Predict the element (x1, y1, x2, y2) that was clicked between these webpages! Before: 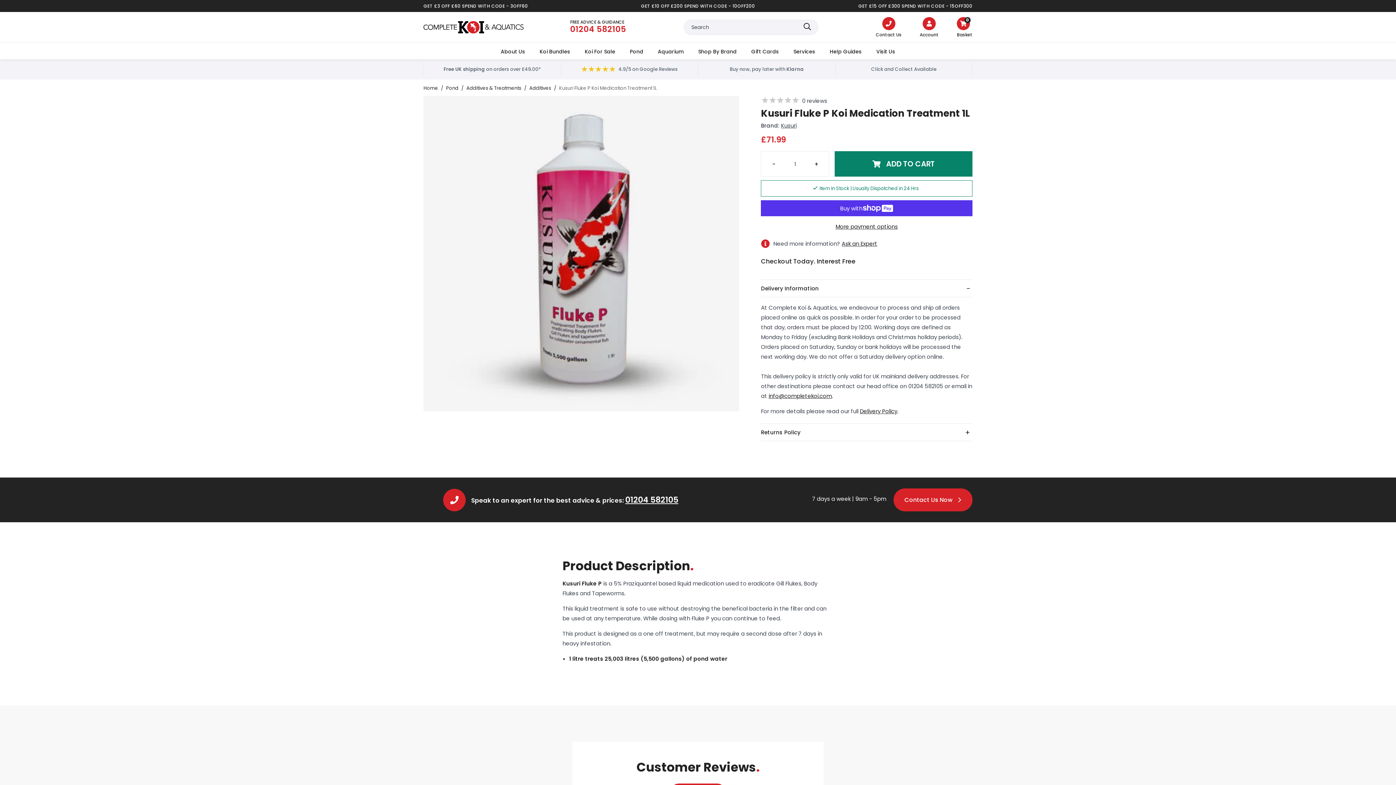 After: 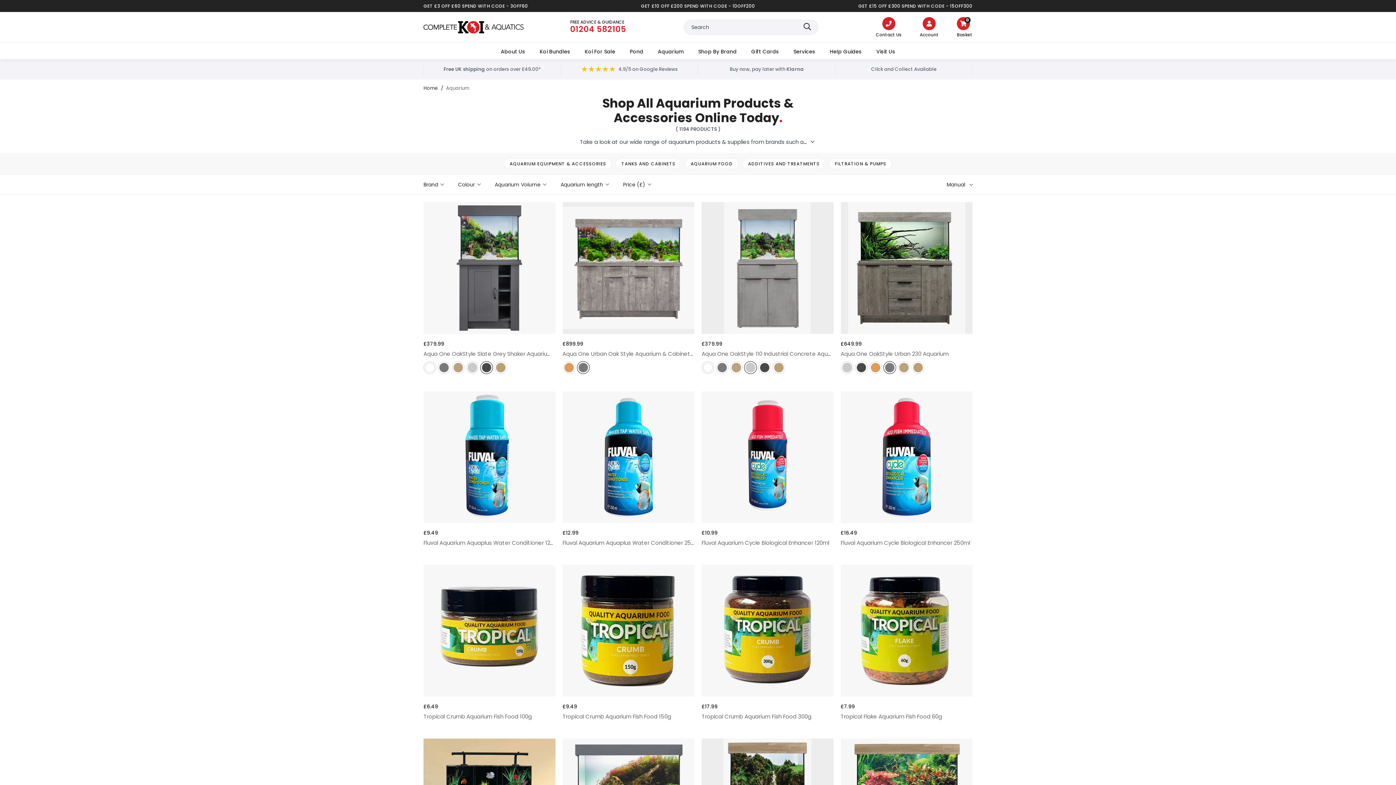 Action: bbox: (650, 42, 691, 58) label: Aquarium